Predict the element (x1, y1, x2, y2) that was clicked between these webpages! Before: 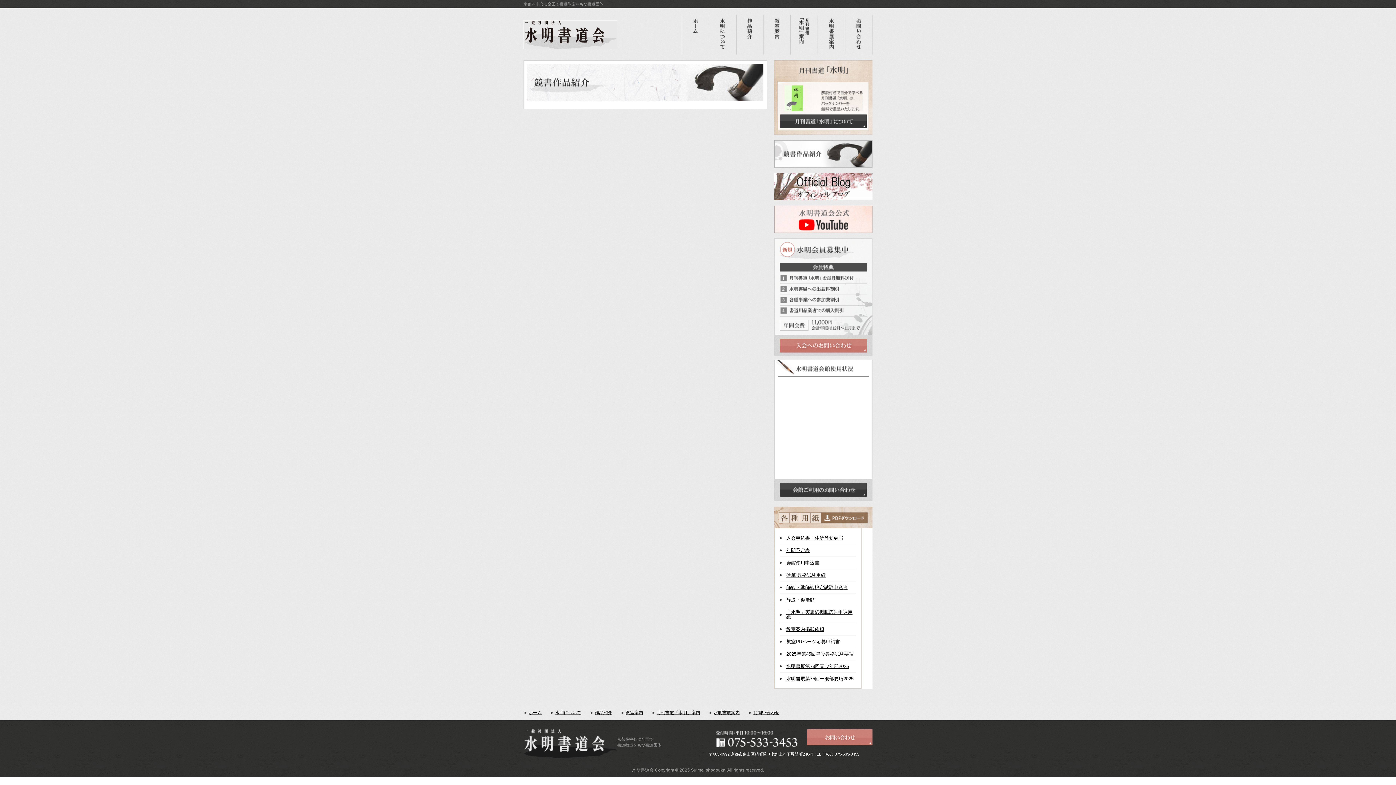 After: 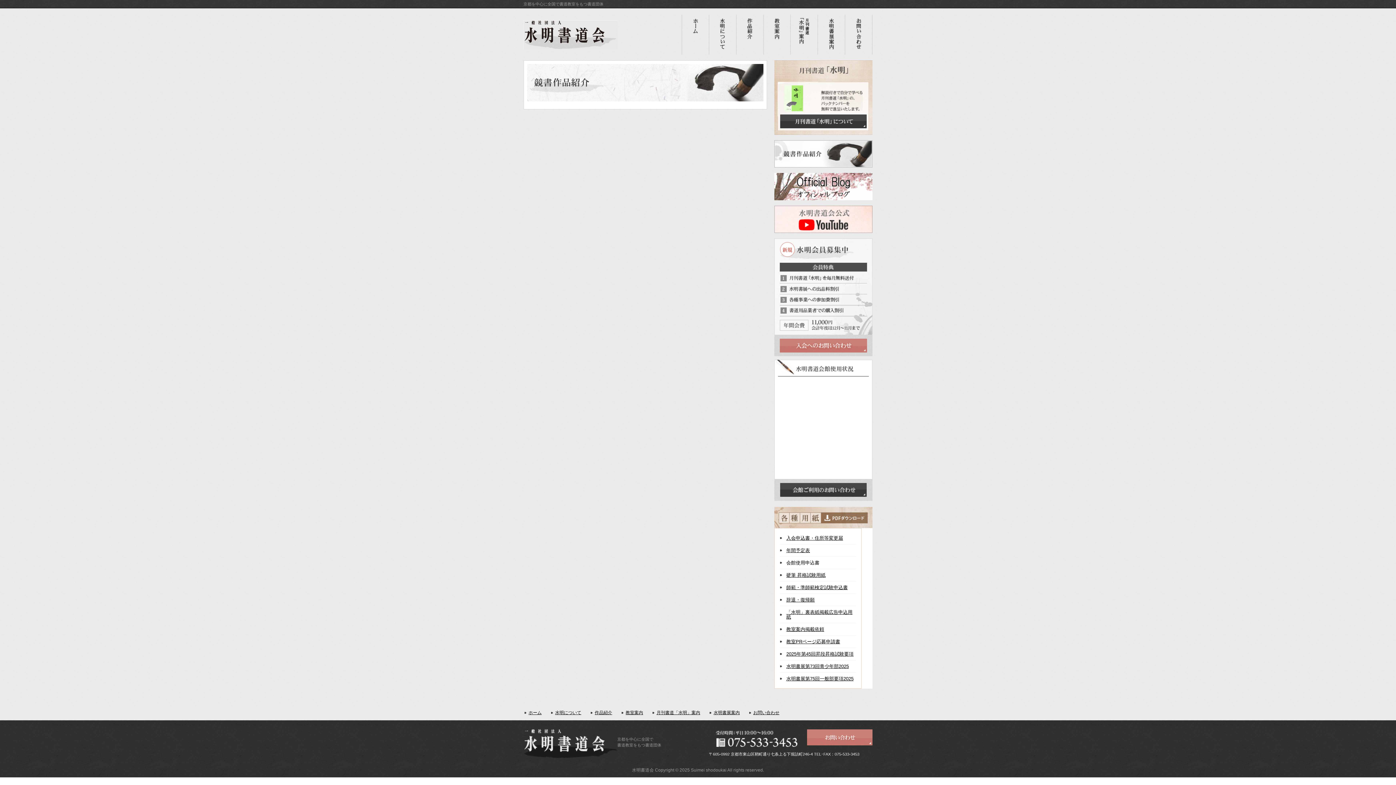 Action: label: 会館使用申込書 bbox: (780, 556, 856, 569)